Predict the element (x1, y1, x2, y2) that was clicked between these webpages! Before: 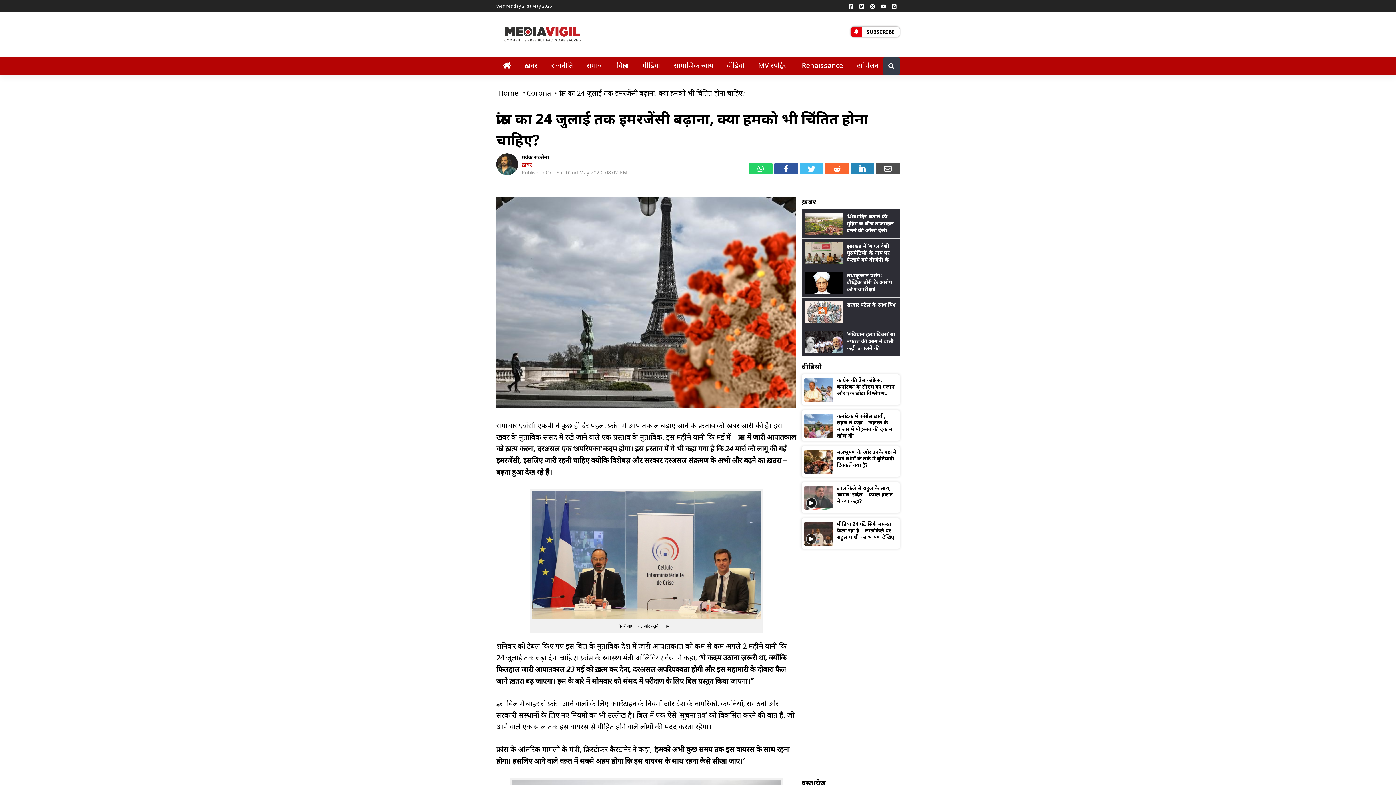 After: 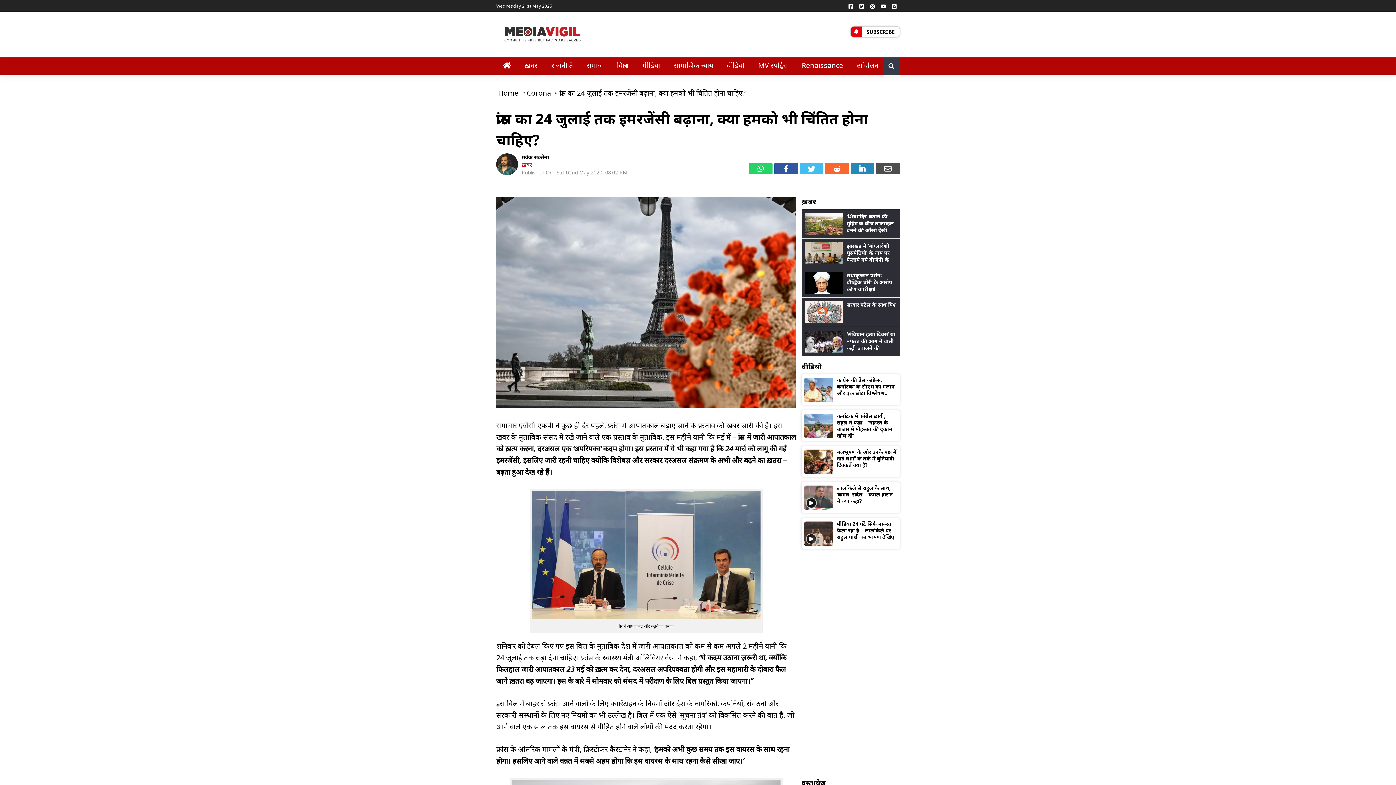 Action: bbox: (889, 0, 900, 11)